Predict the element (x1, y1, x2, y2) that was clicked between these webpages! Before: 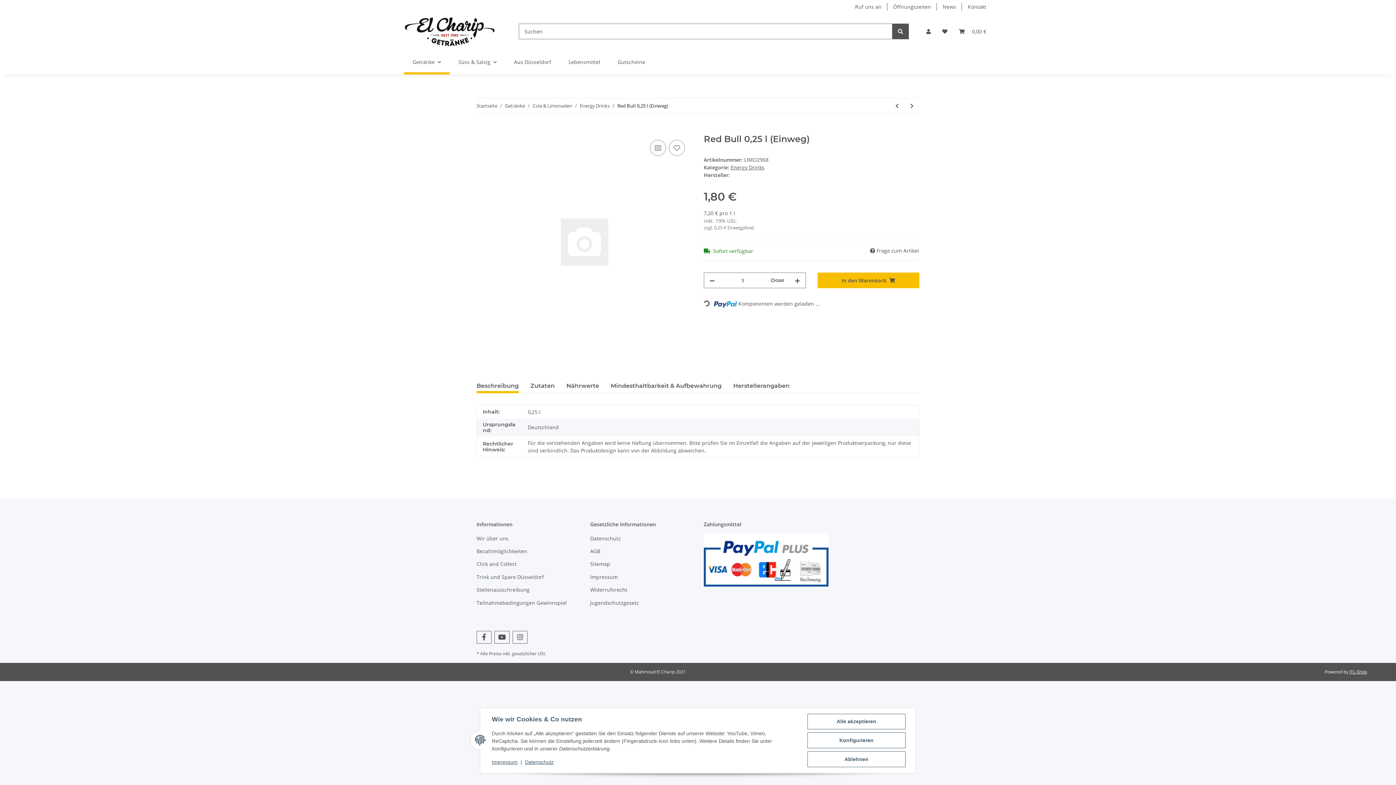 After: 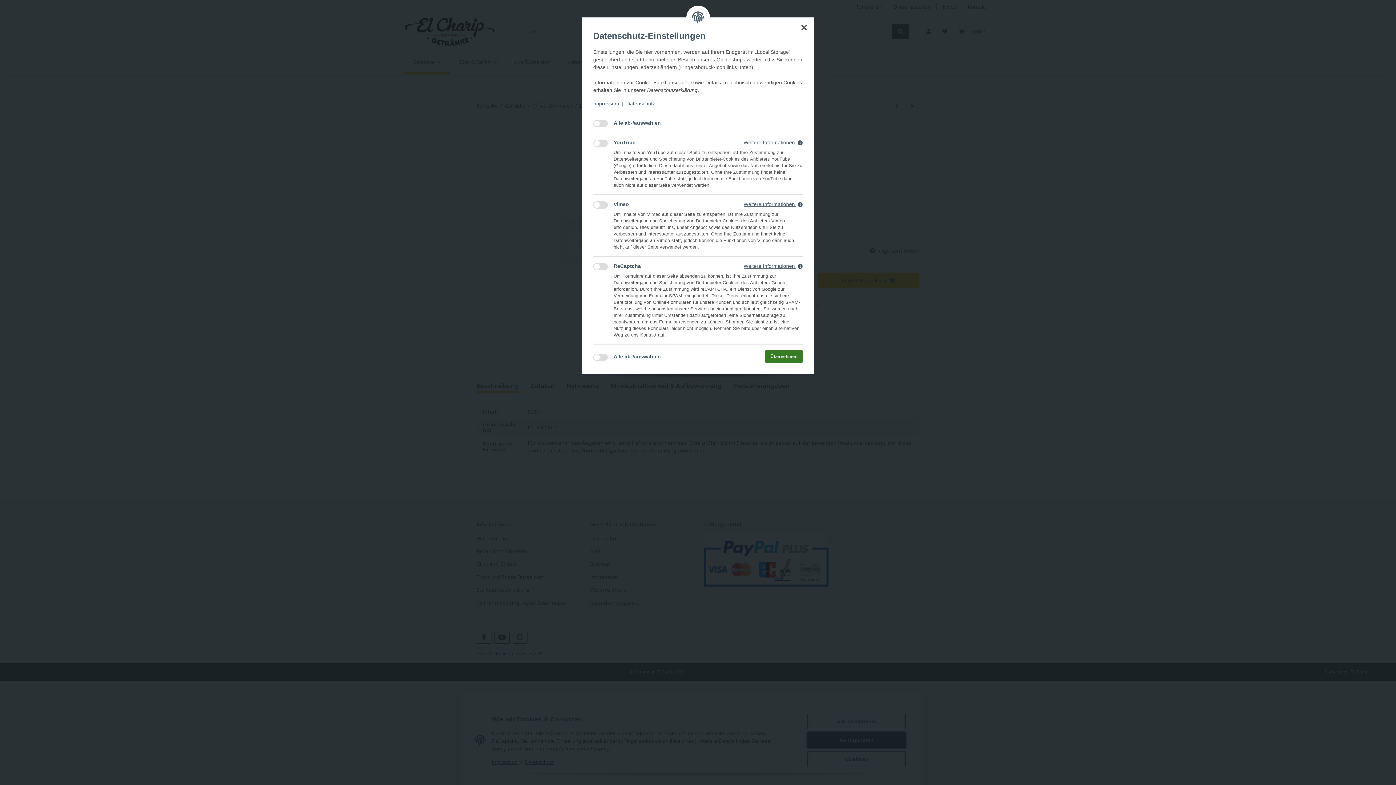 Action: bbox: (807, 732, 905, 748) label: Konfigurieren